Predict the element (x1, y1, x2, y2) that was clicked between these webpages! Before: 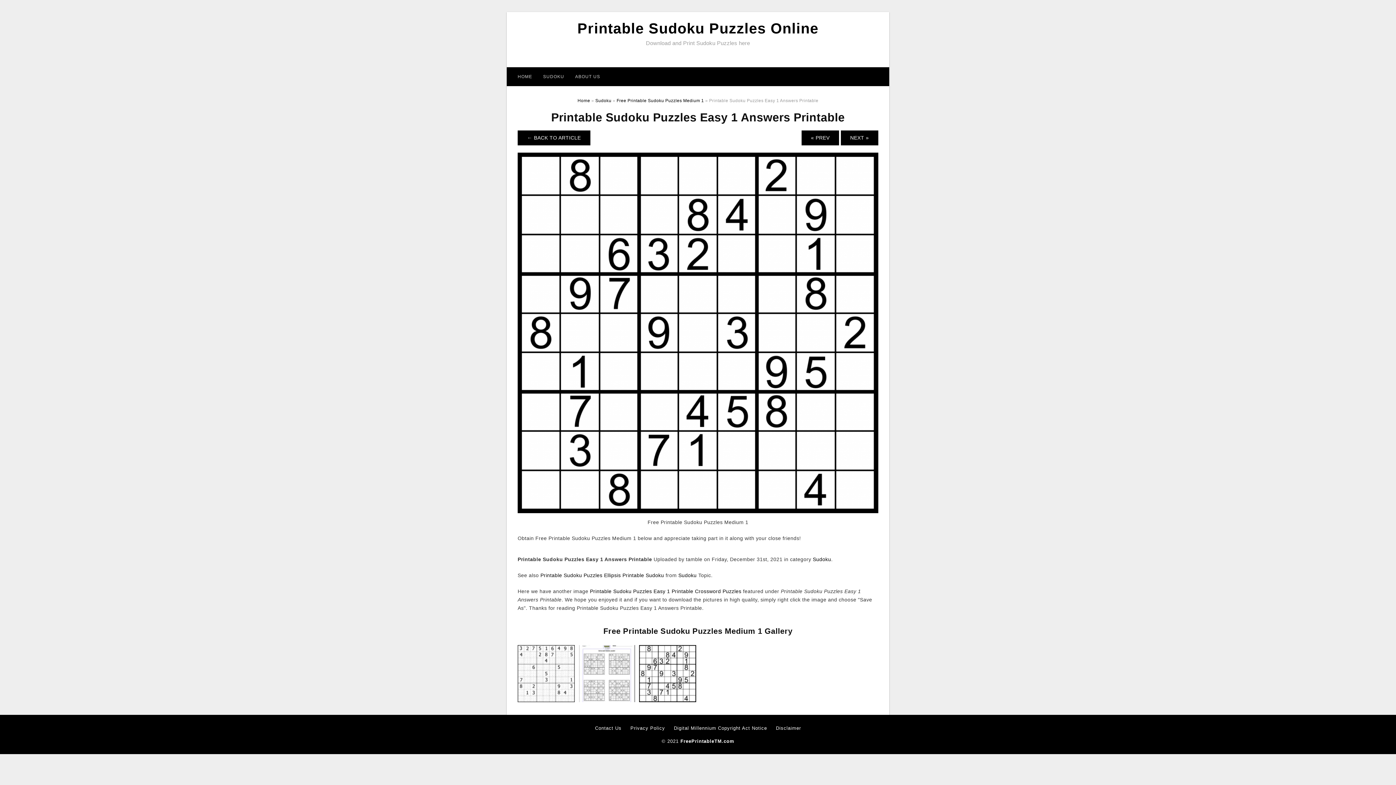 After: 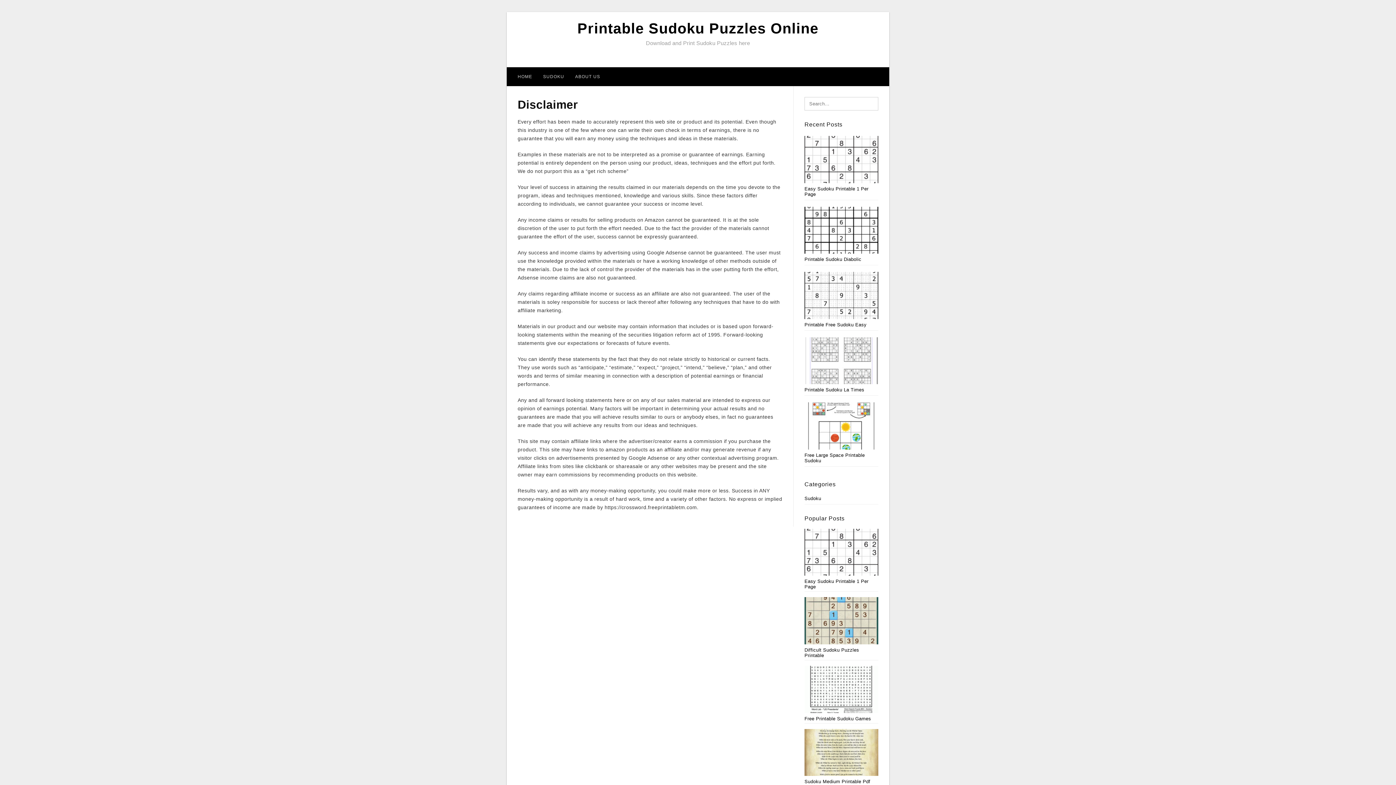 Action: label: Disclaimer bbox: (776, 724, 801, 732)